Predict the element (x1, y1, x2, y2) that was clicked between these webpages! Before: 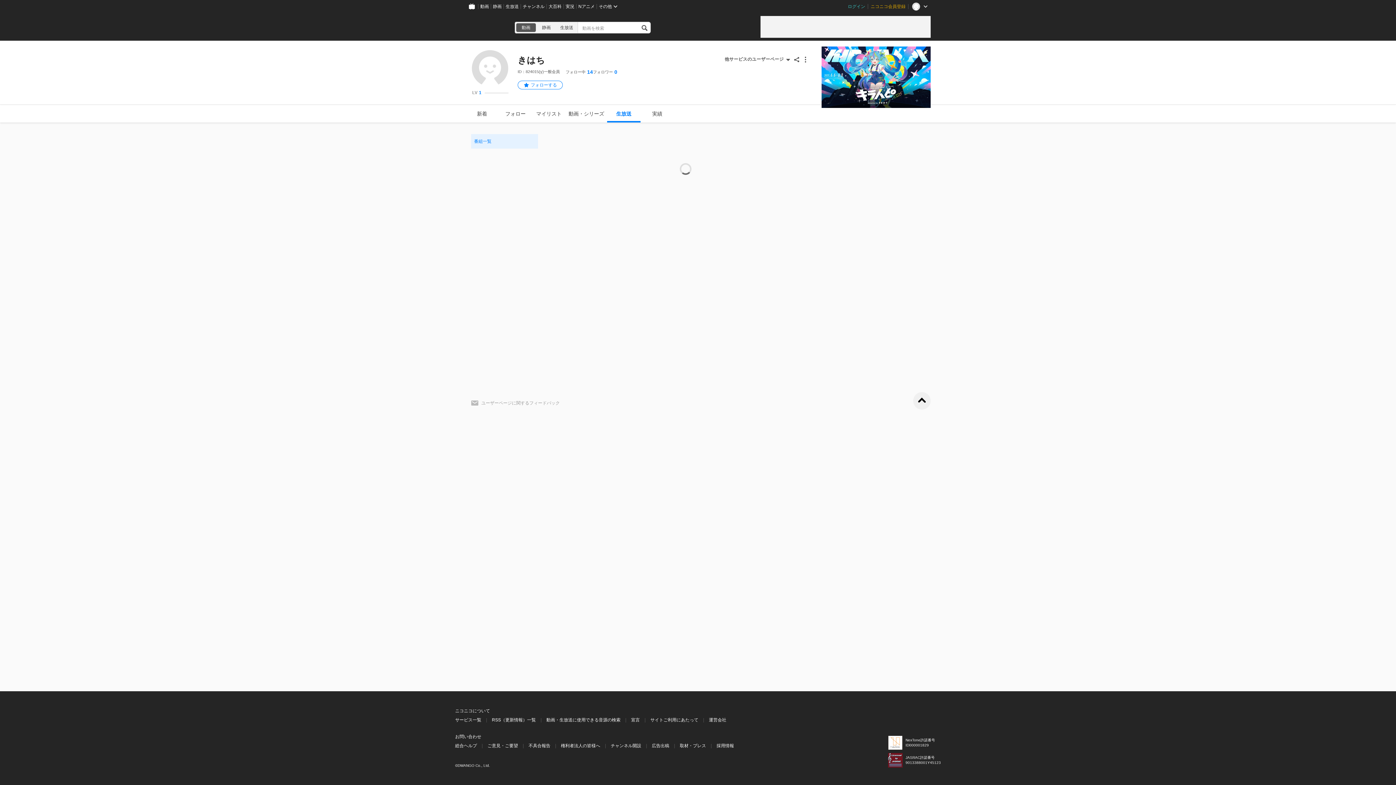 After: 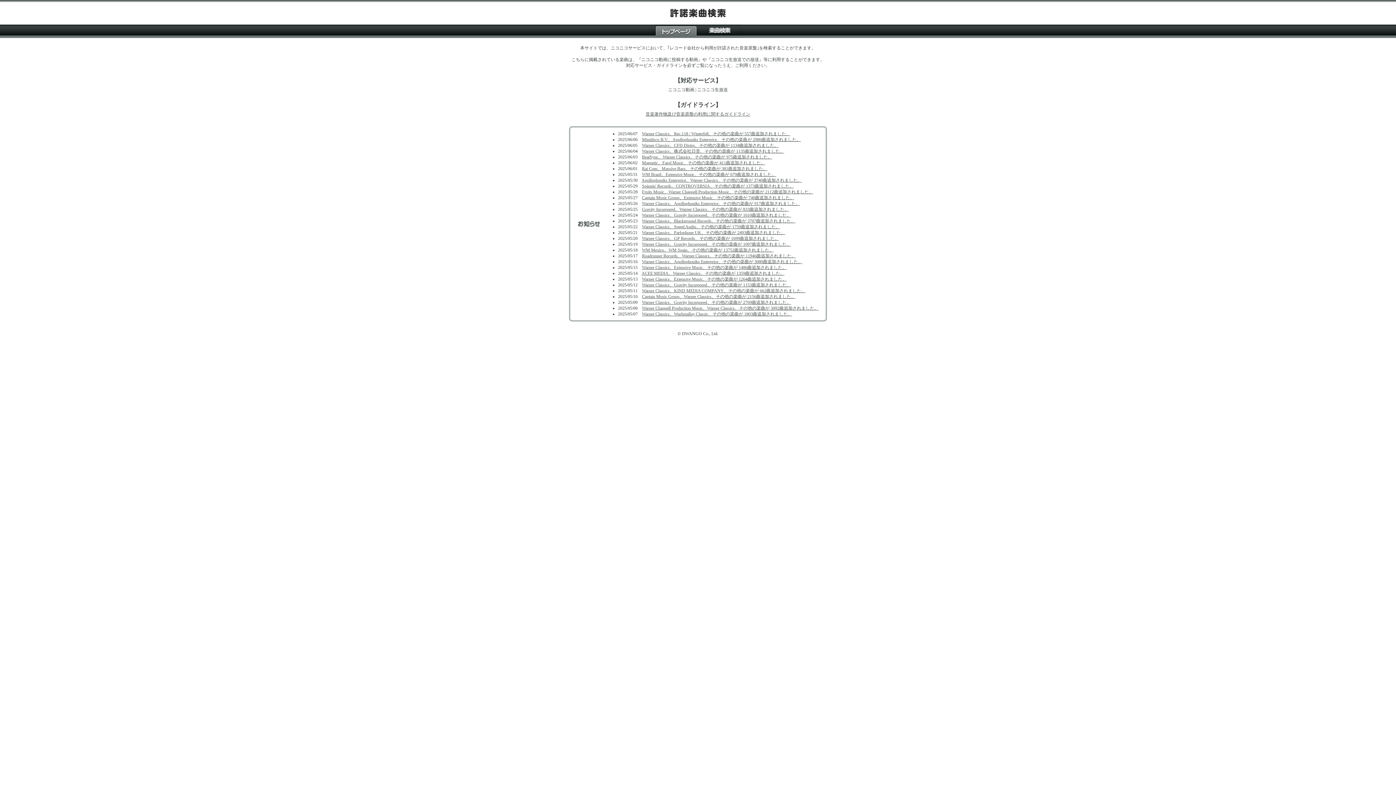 Action: label: 動画・生放送に使用できる音源の検索 bbox: (546, 717, 620, 724)